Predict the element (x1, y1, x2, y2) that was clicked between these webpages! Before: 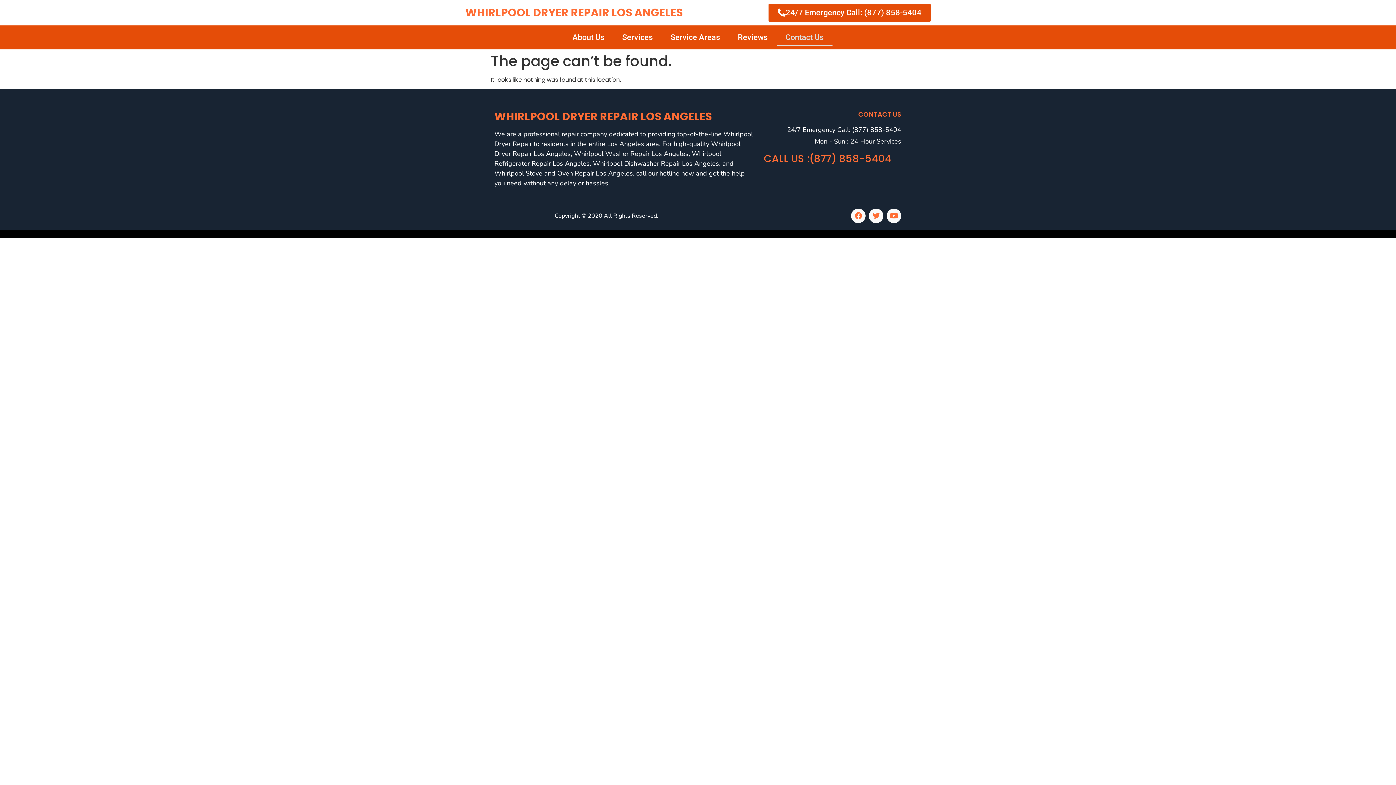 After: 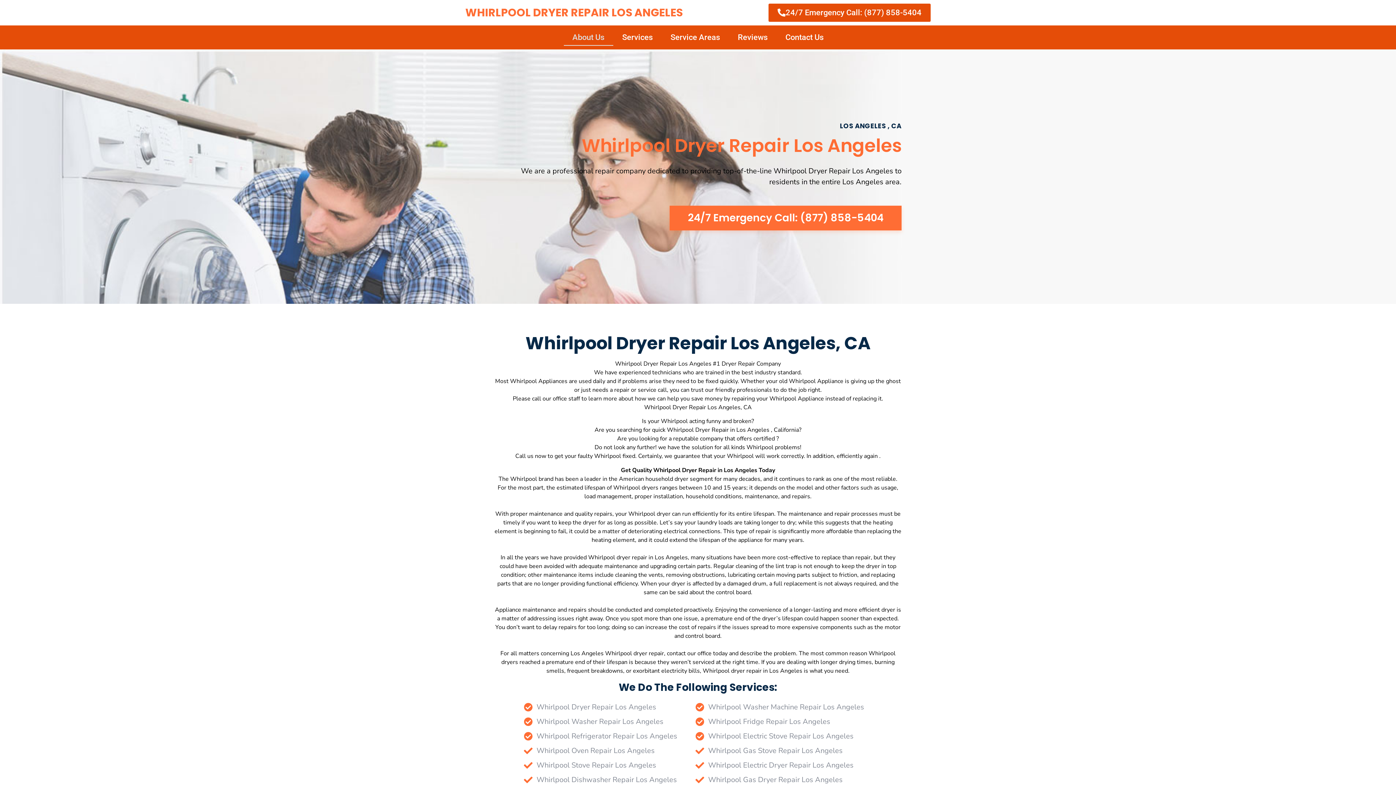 Action: bbox: (494, 109, 712, 124) label: WHIRLPOOL DRYER REPAIR LOS ANGELES